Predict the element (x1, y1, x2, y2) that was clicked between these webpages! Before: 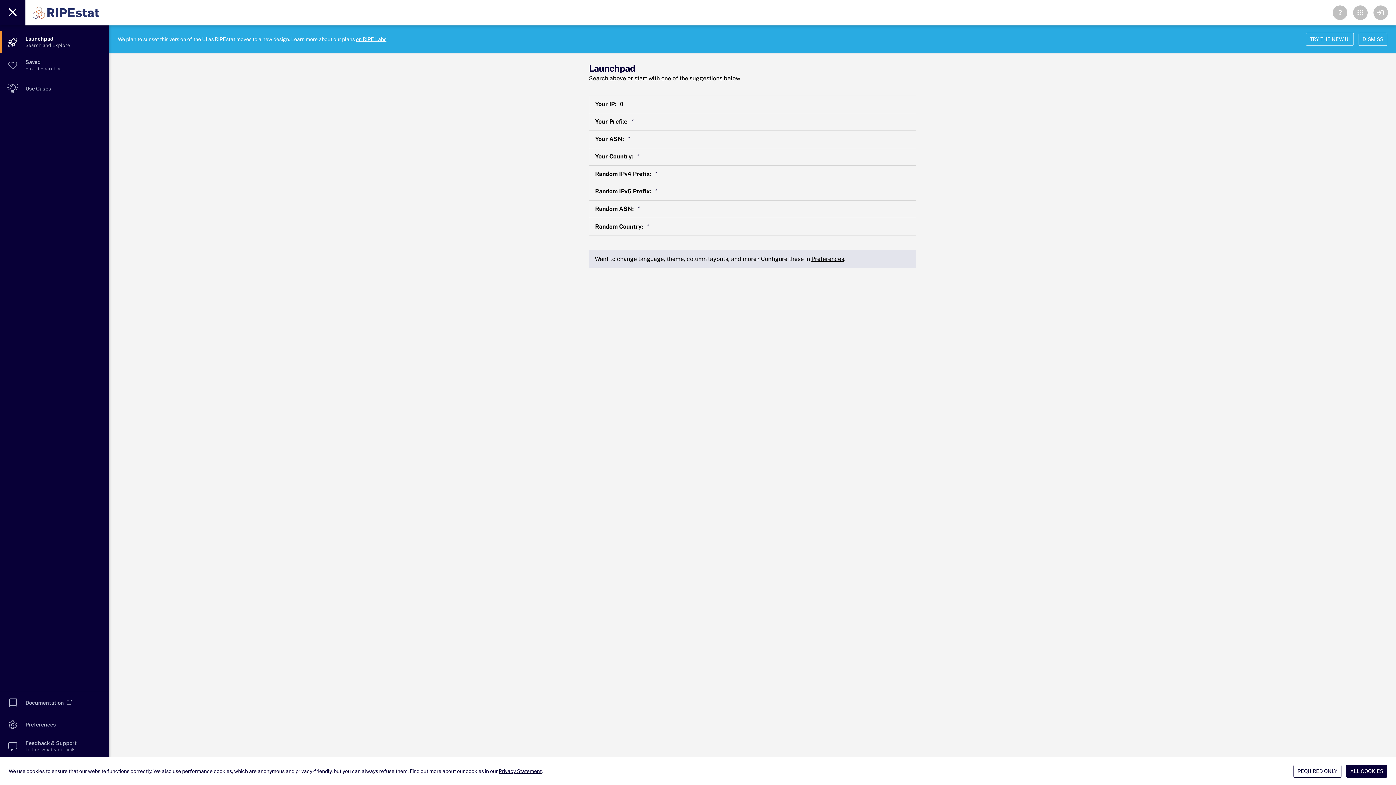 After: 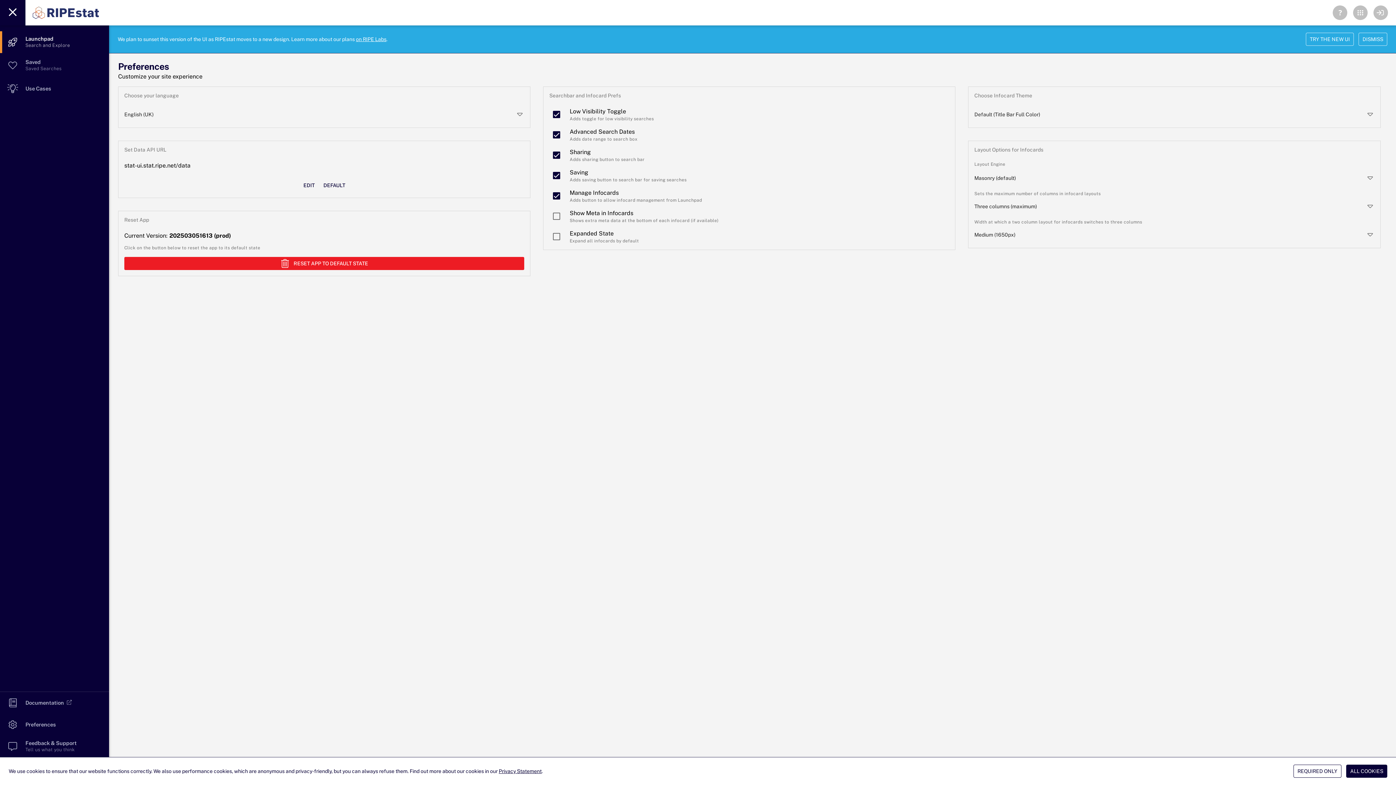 Action: bbox: (811, 255, 844, 262) label: Preferences